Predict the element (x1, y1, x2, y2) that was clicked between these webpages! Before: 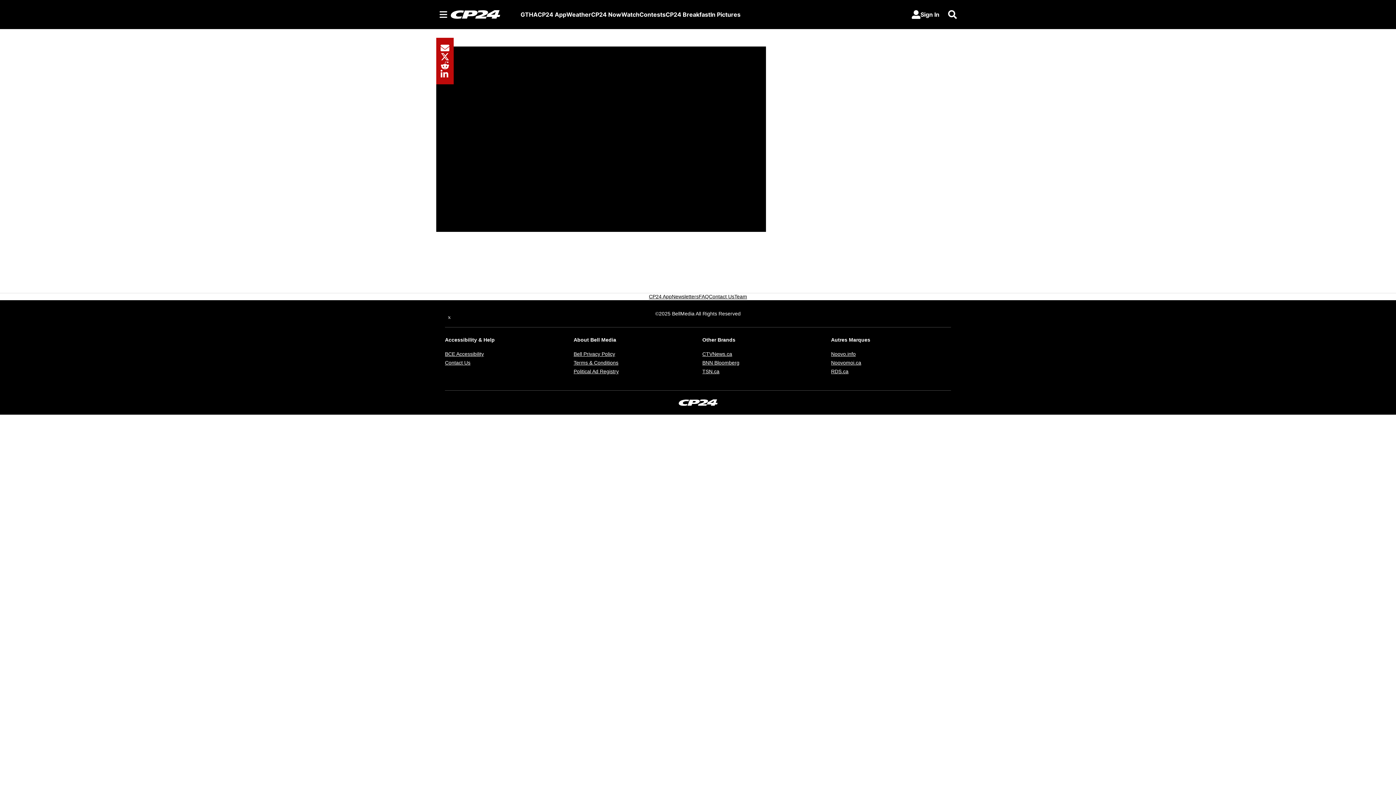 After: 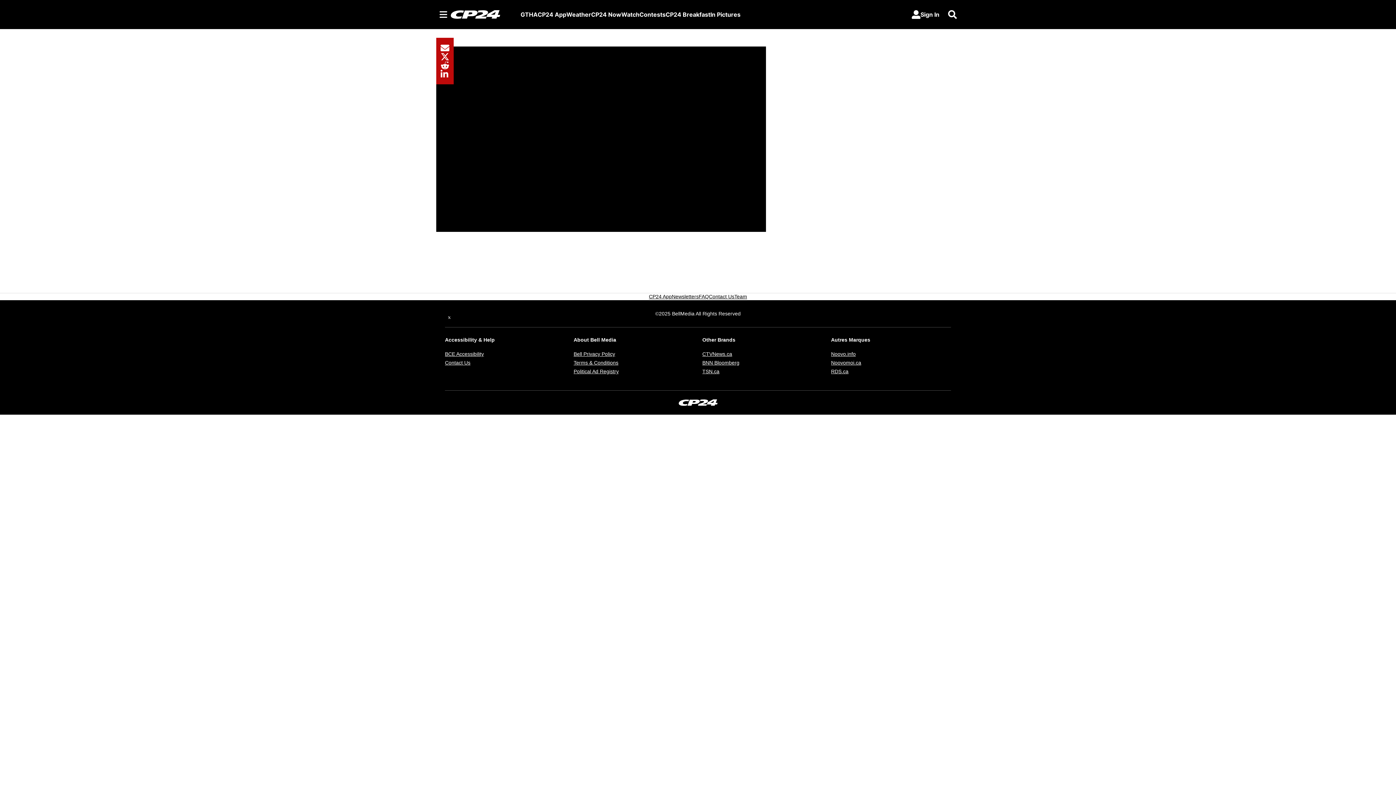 Action: bbox: (445, 359, 470, 365) label: Contact Us